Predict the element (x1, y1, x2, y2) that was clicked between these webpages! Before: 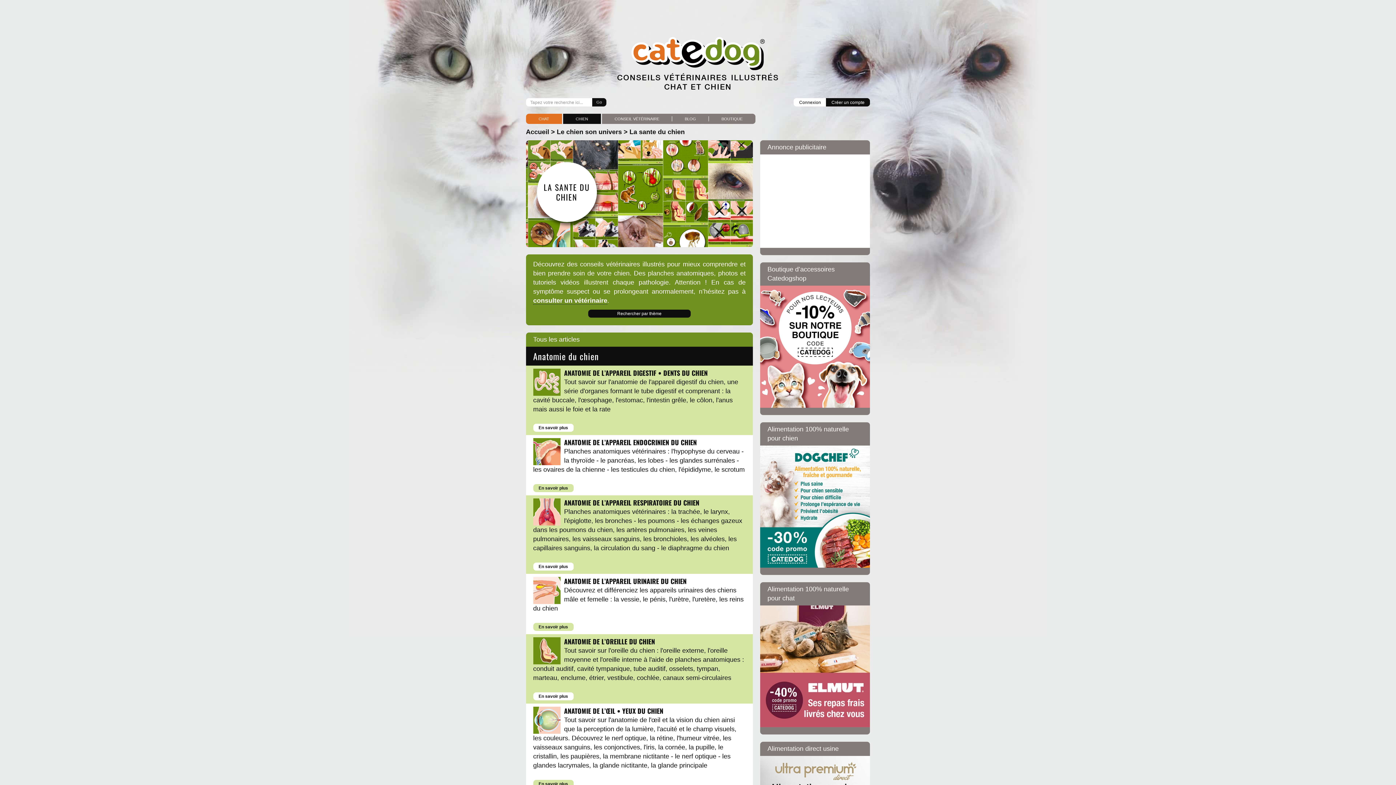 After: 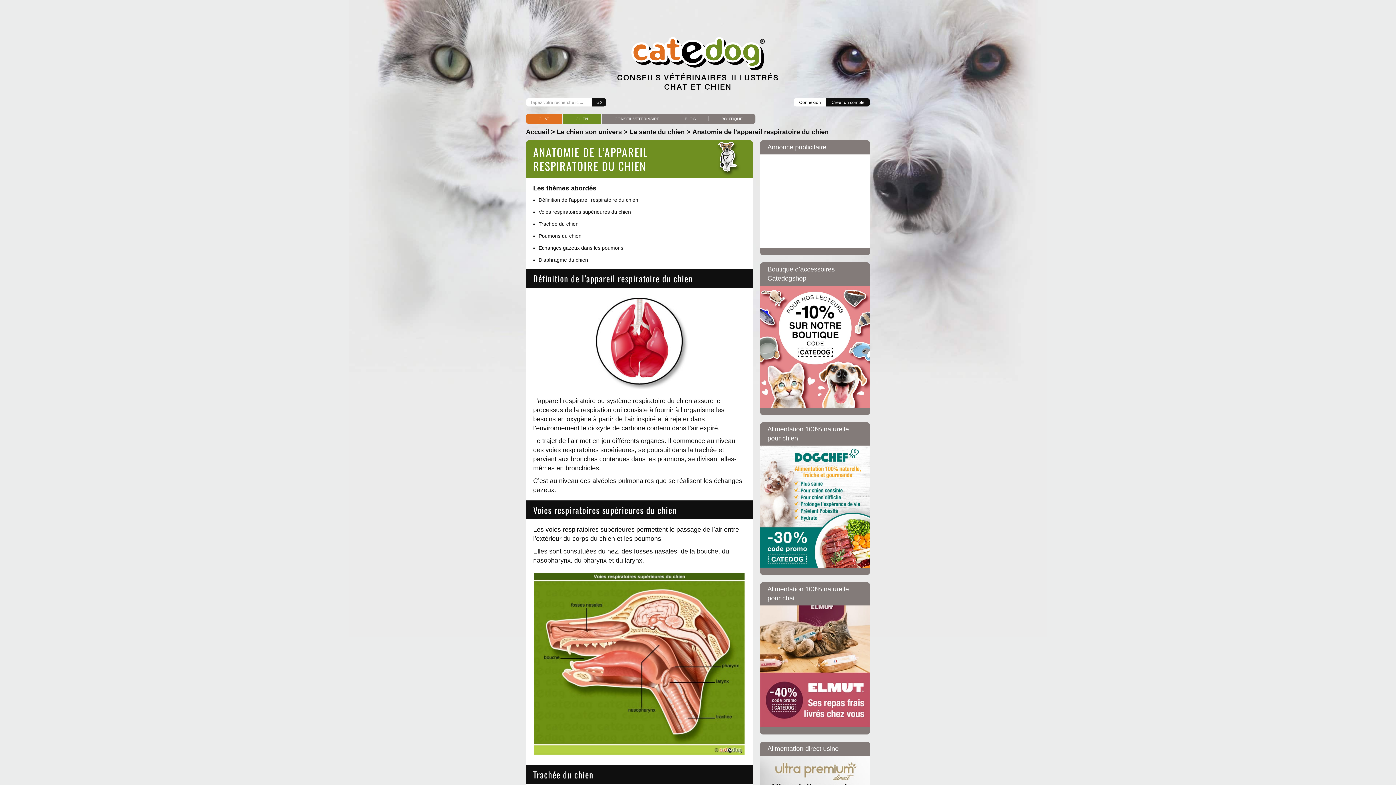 Action: label: En savoir plus bbox: (533, 563, 573, 571)